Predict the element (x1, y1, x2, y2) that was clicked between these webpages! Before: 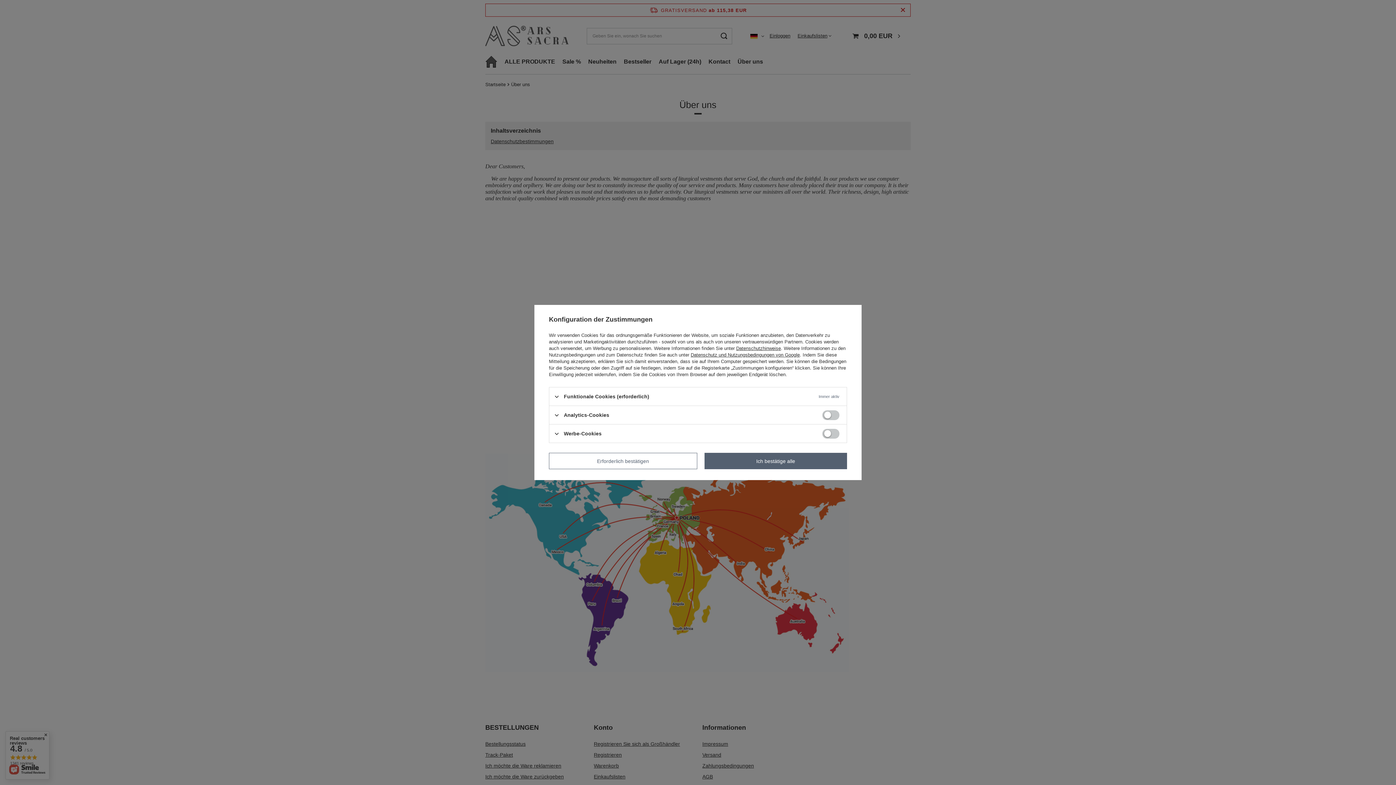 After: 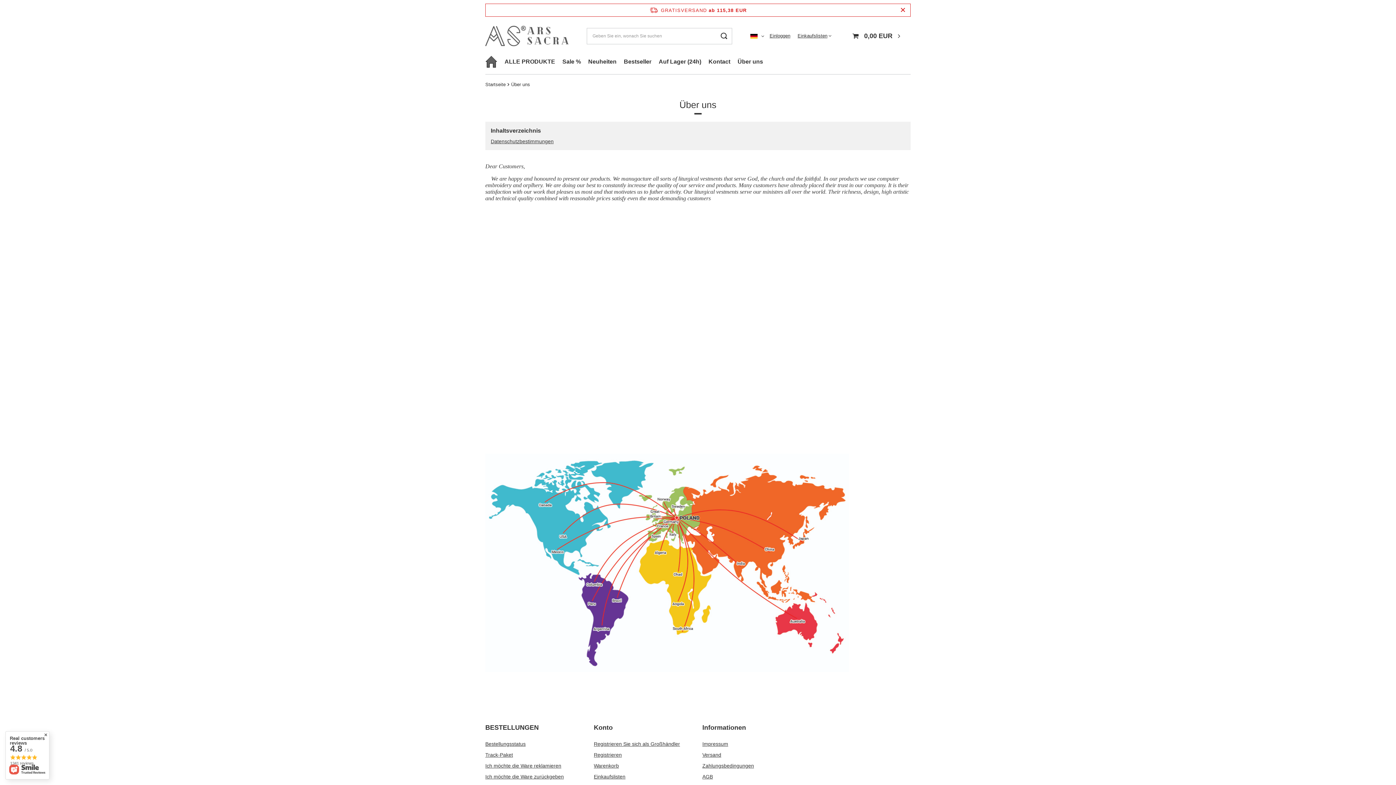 Action: label: Ich bestätige alle bbox: (704, 453, 847, 469)